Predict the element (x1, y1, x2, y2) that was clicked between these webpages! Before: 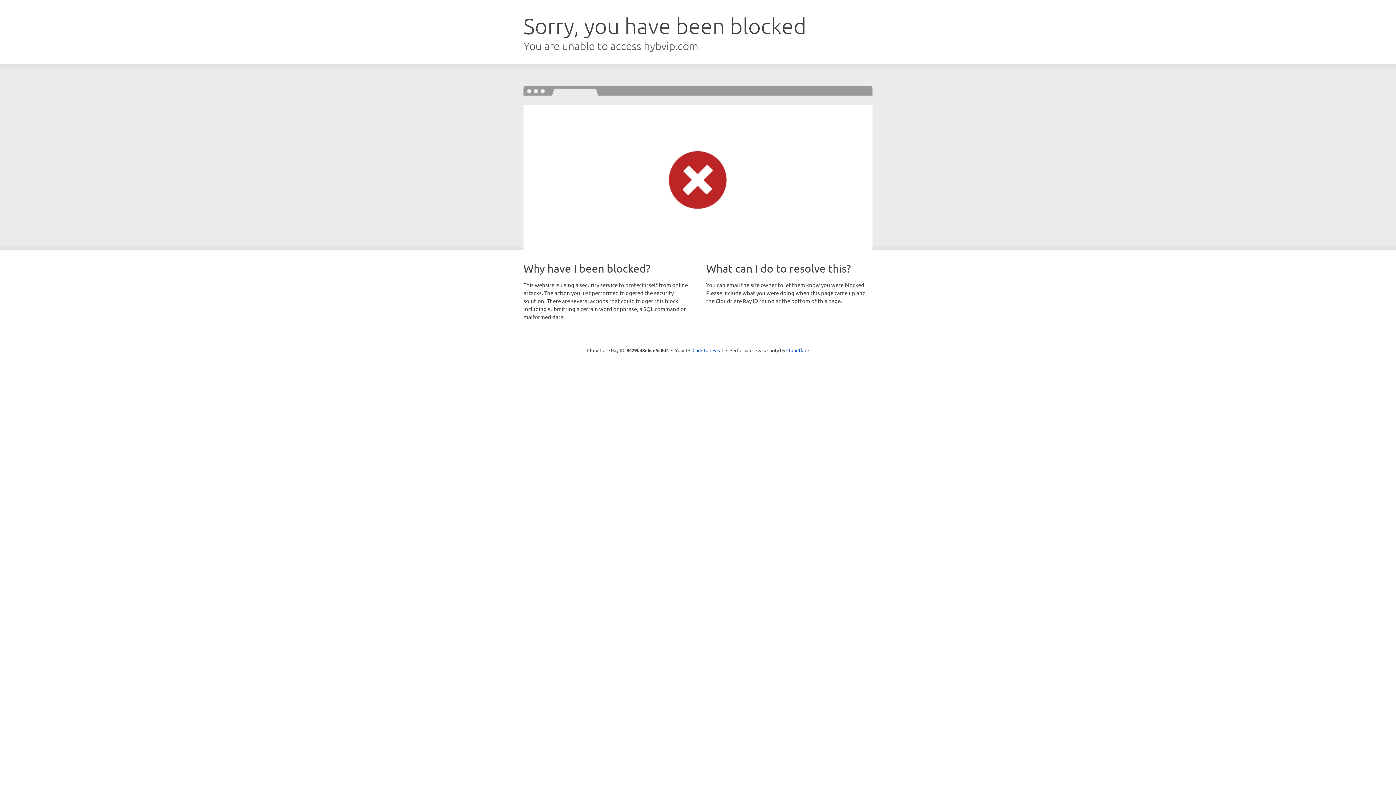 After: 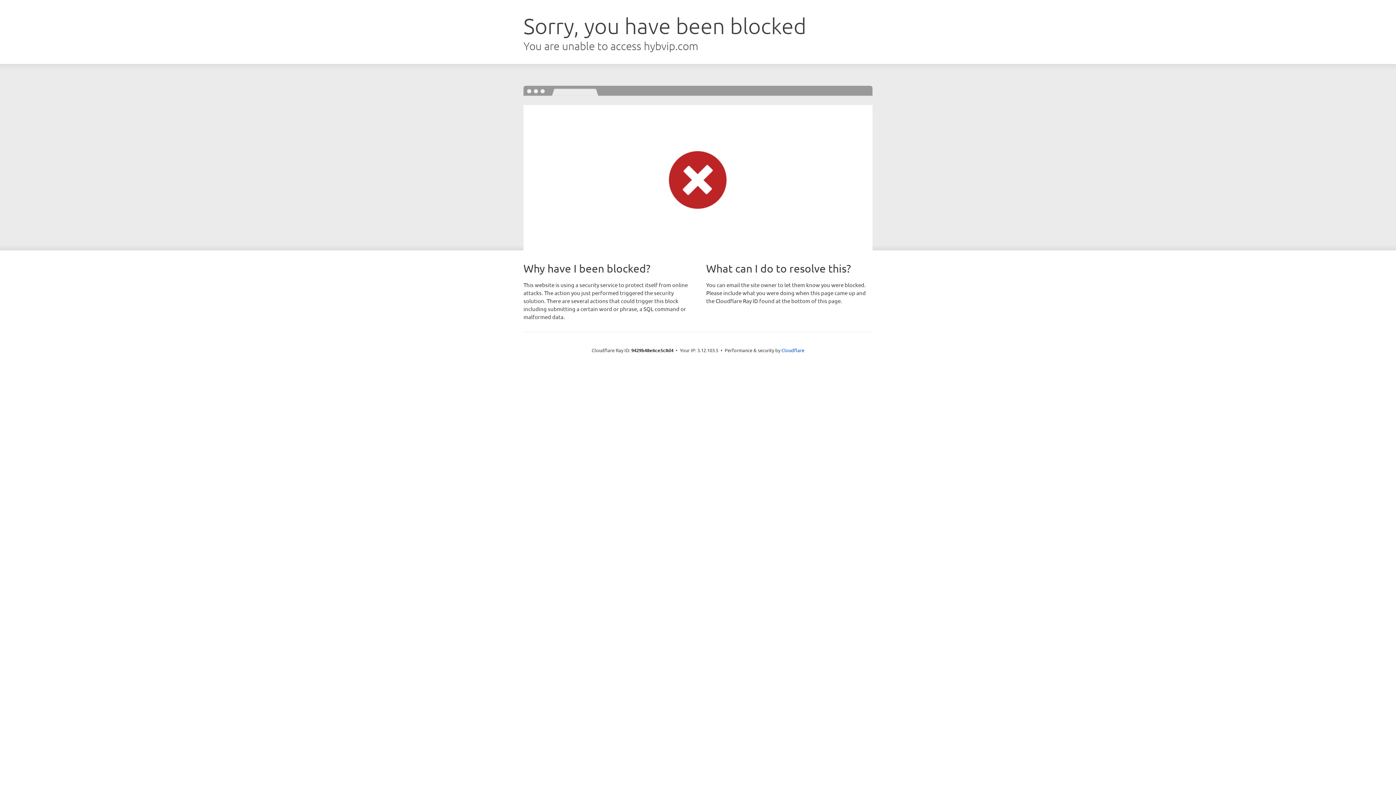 Action: label: Click to reveal bbox: (692, 346, 723, 353)